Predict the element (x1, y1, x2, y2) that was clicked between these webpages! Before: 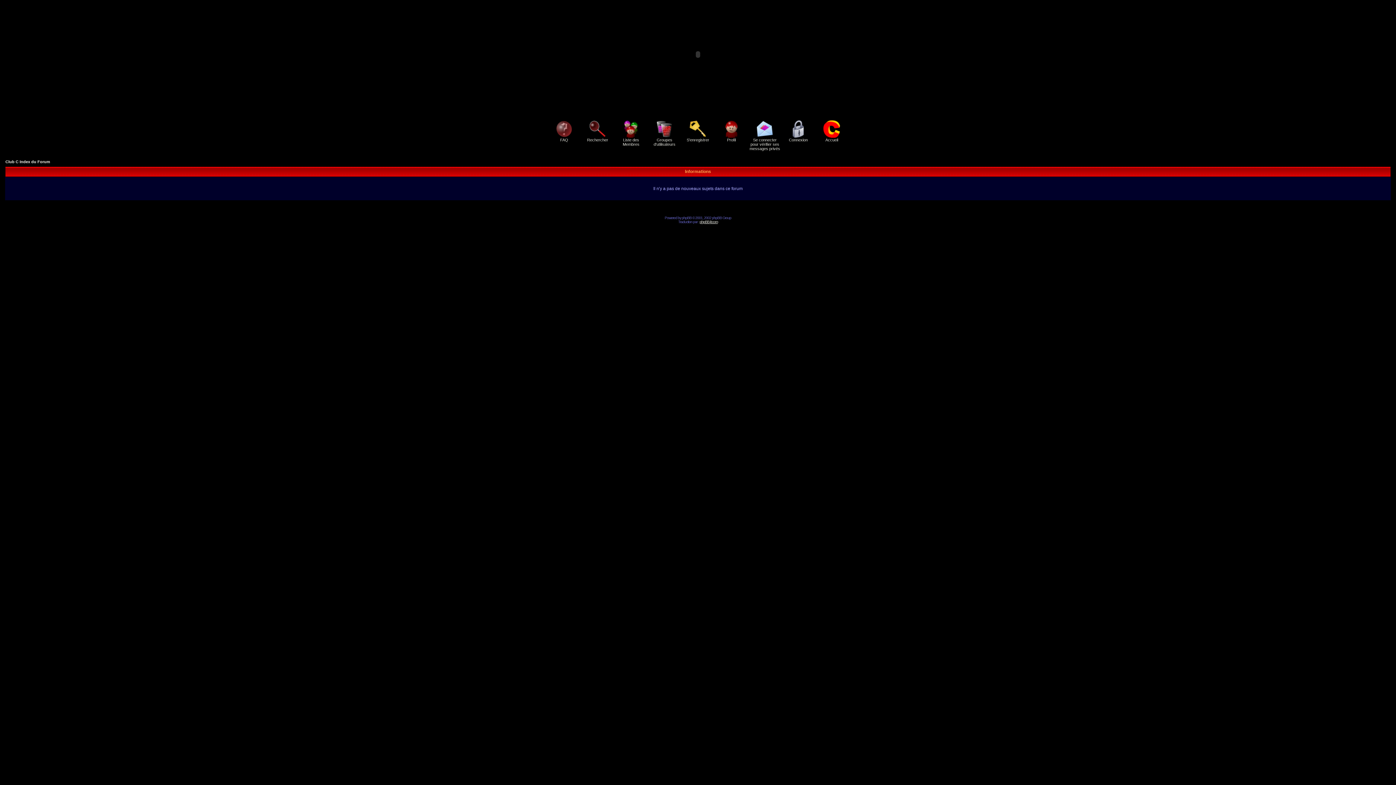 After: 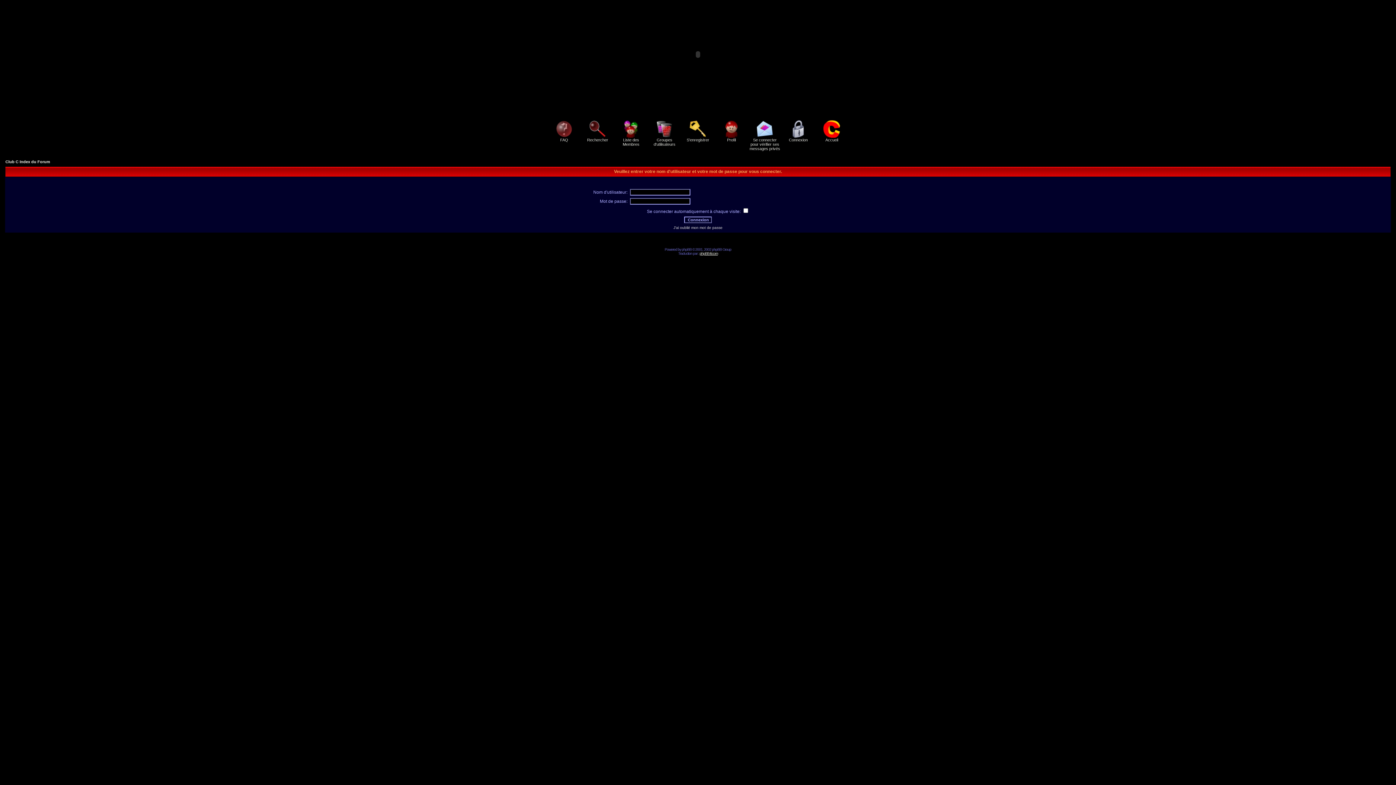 Action: bbox: (749, 134, 780, 150) label: 
Se connecter pour vérifier ses messages privés